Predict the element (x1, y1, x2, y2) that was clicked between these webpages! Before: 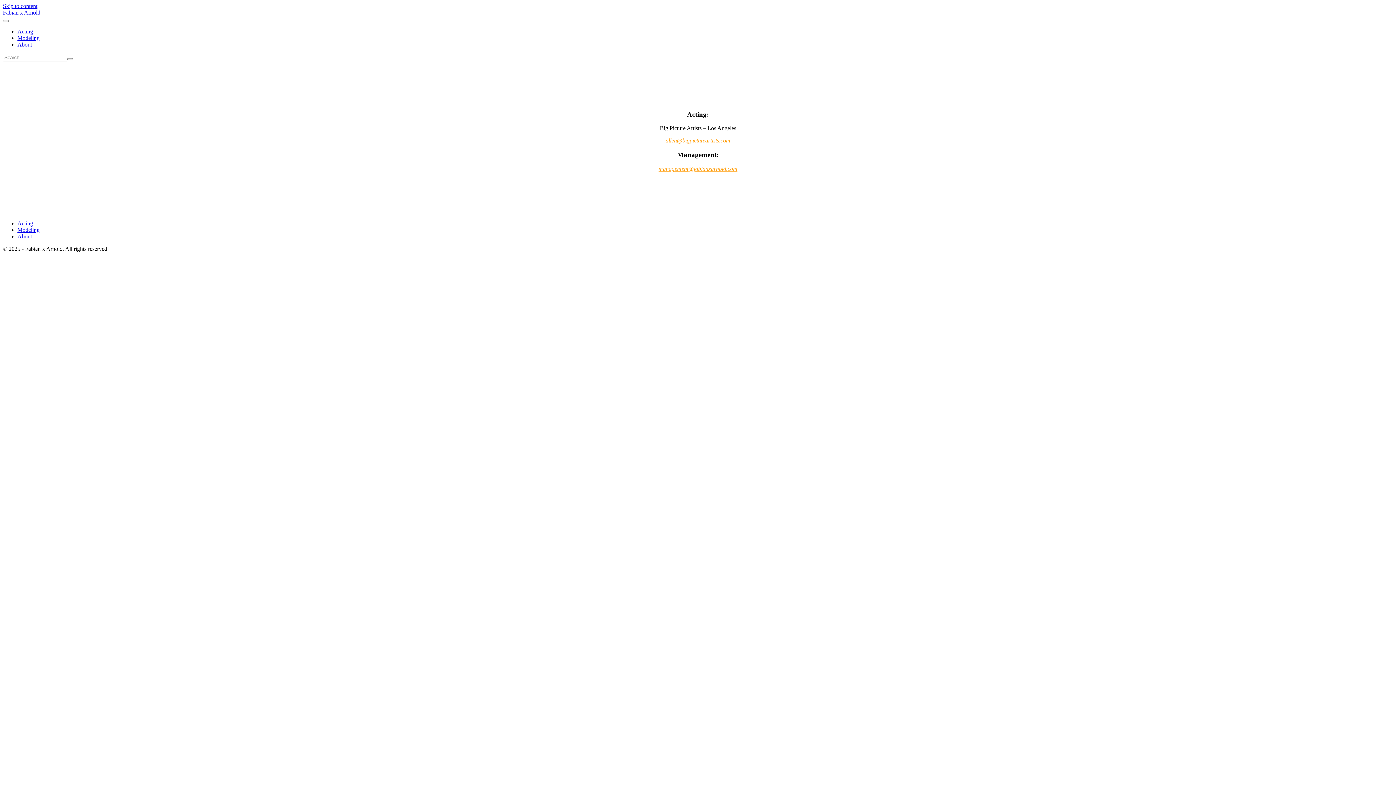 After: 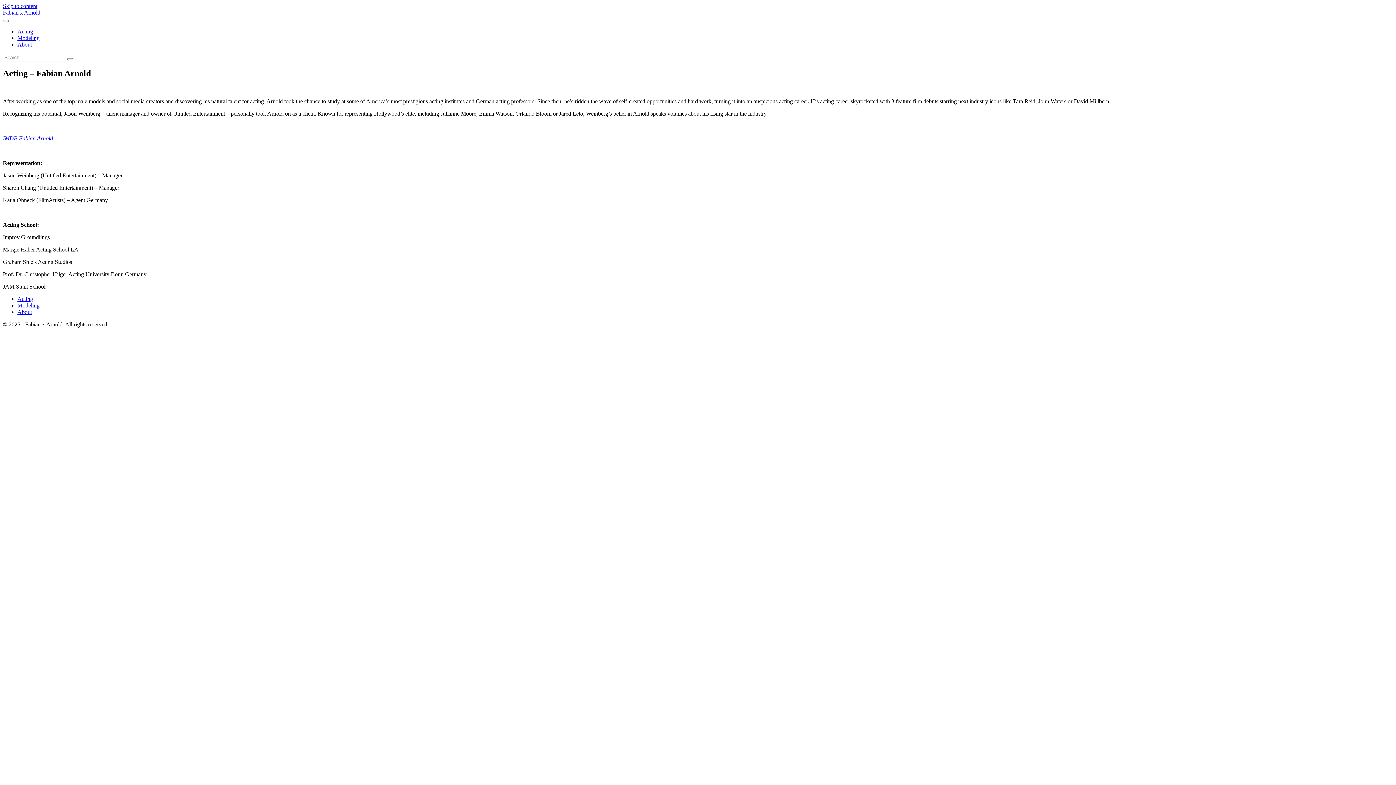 Action: label: Acting bbox: (17, 28, 33, 34)